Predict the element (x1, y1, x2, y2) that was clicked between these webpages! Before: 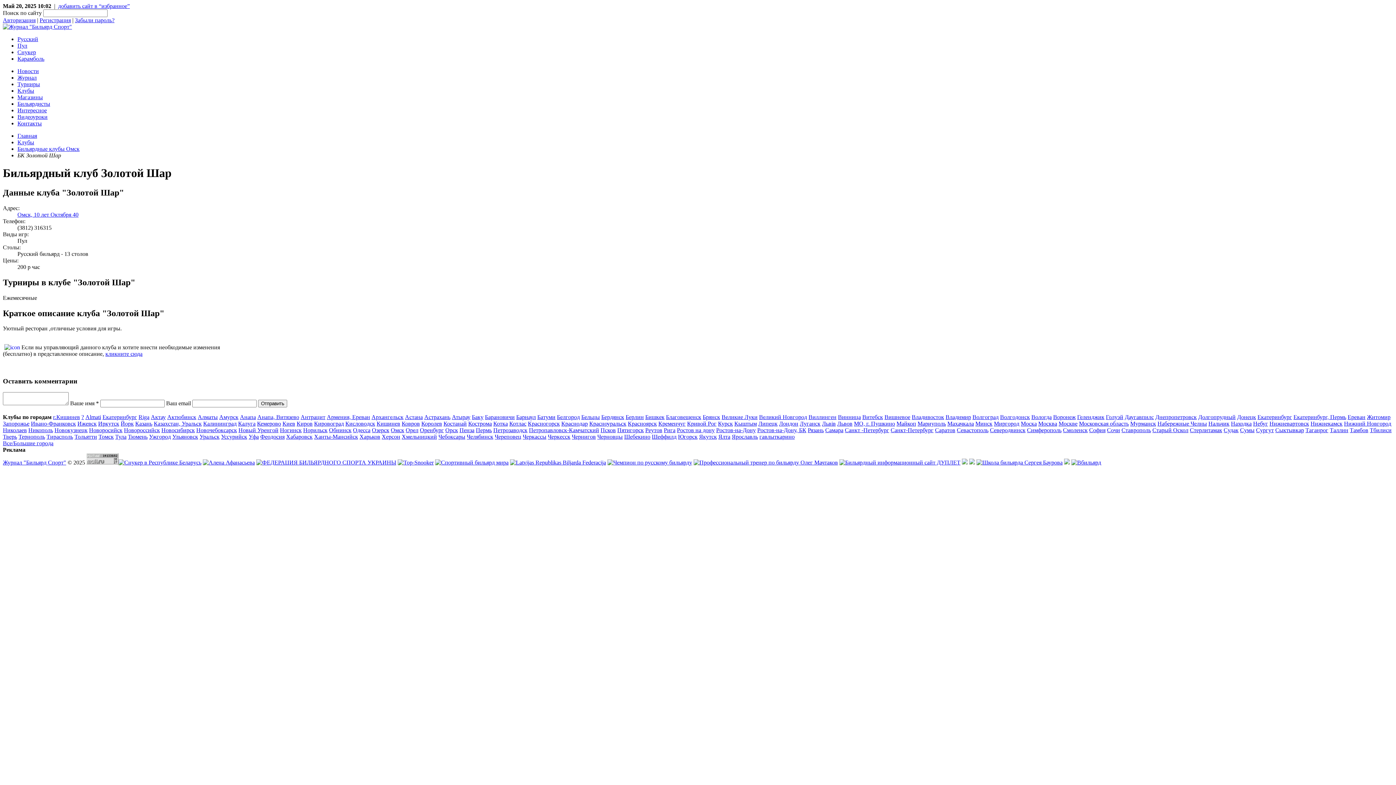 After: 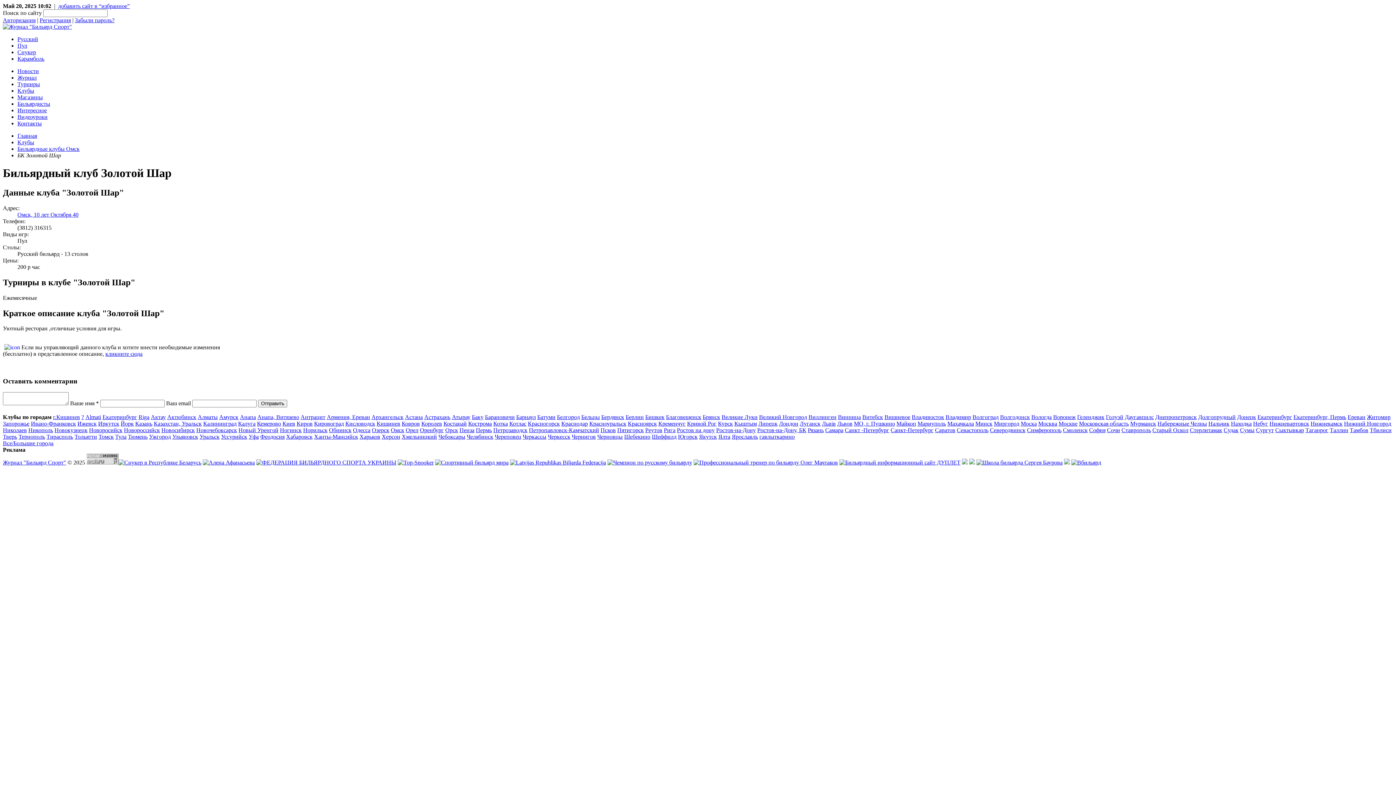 Action: label: Тверь bbox: (2, 433, 17, 439)